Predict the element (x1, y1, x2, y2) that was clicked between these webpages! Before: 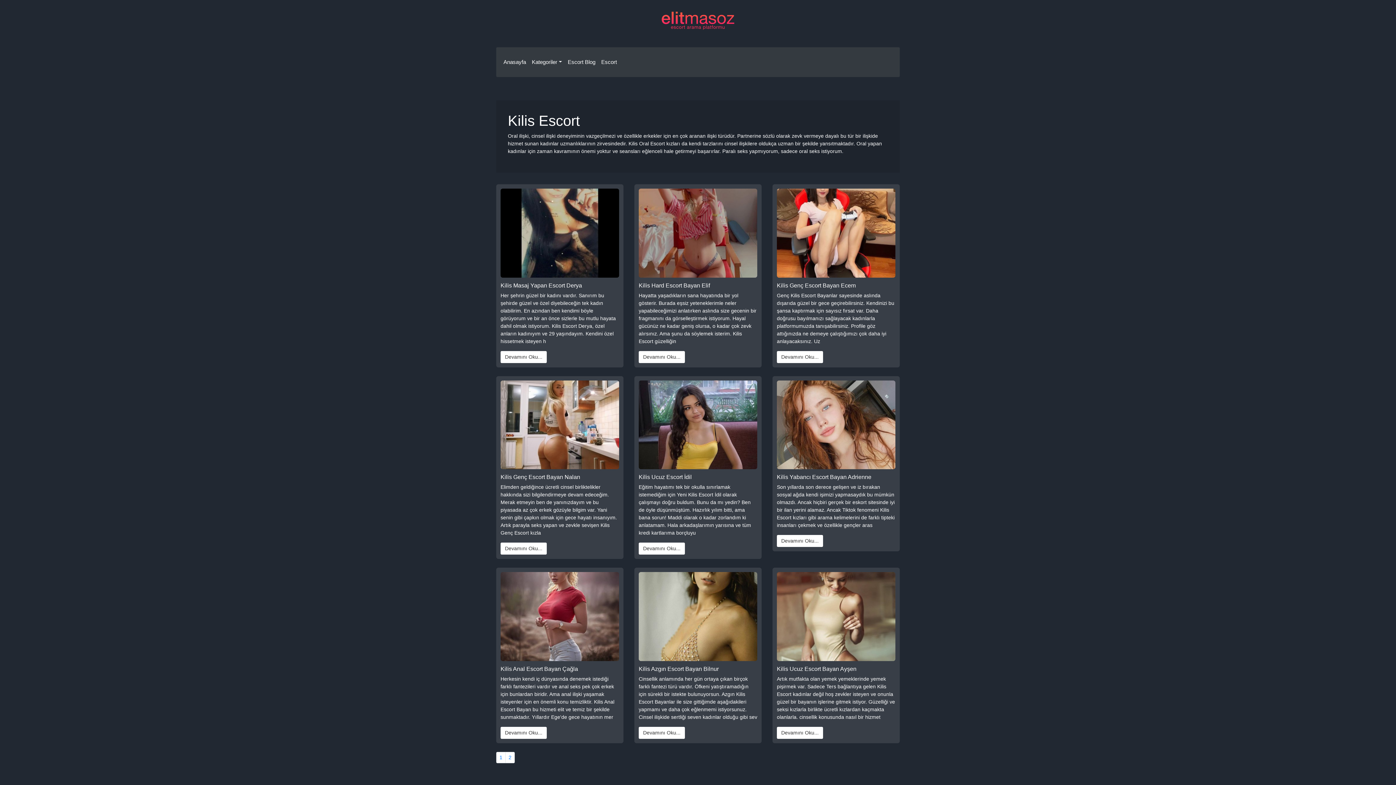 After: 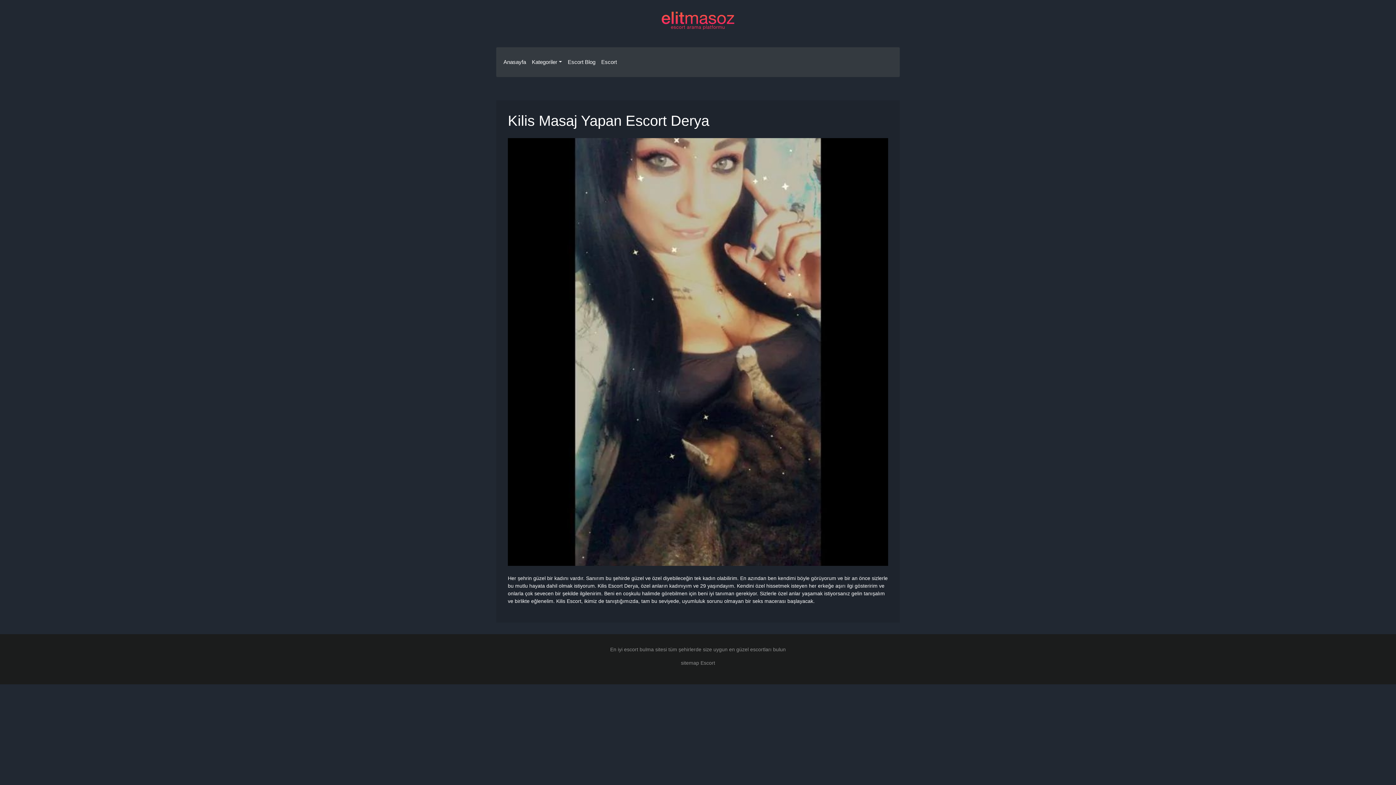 Action: bbox: (500, 351, 546, 363) label: Devamını Oku...